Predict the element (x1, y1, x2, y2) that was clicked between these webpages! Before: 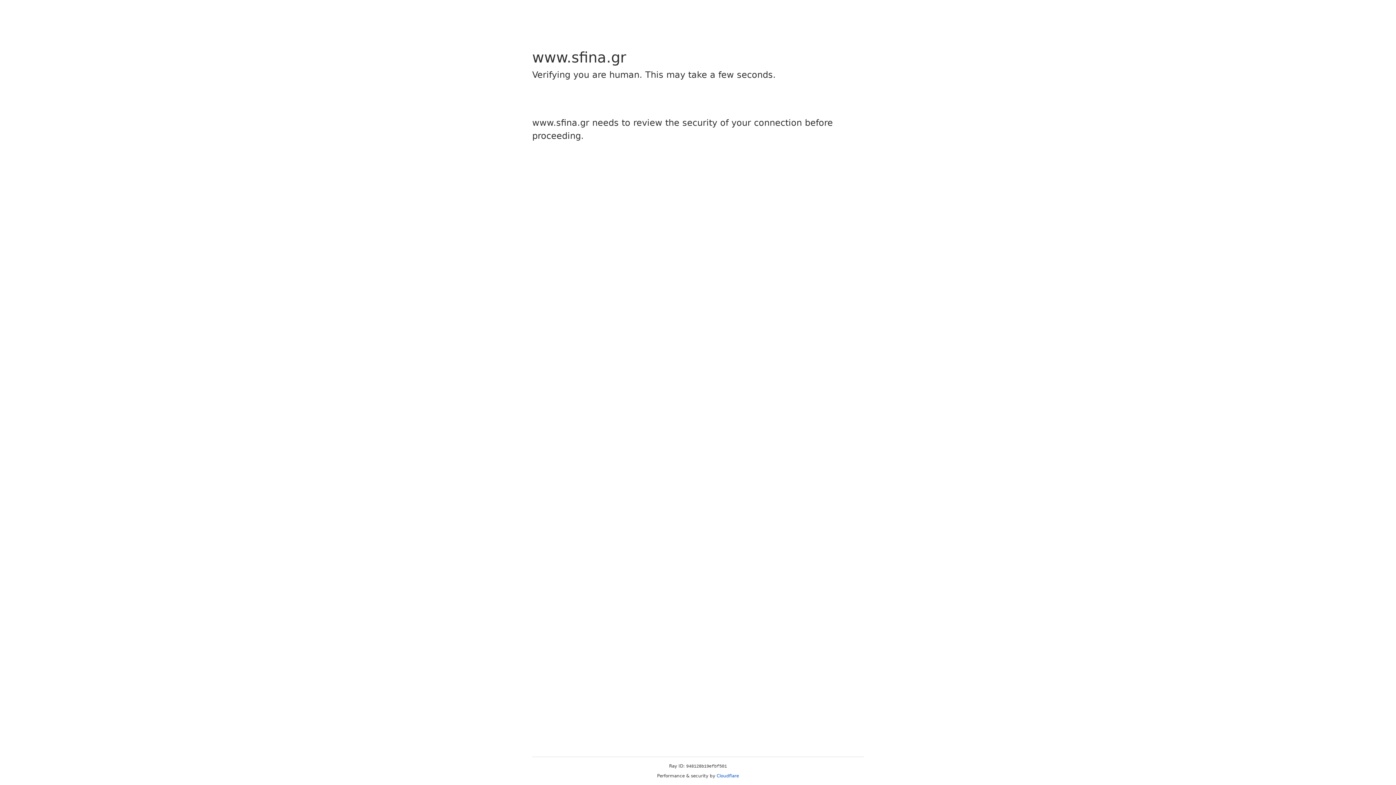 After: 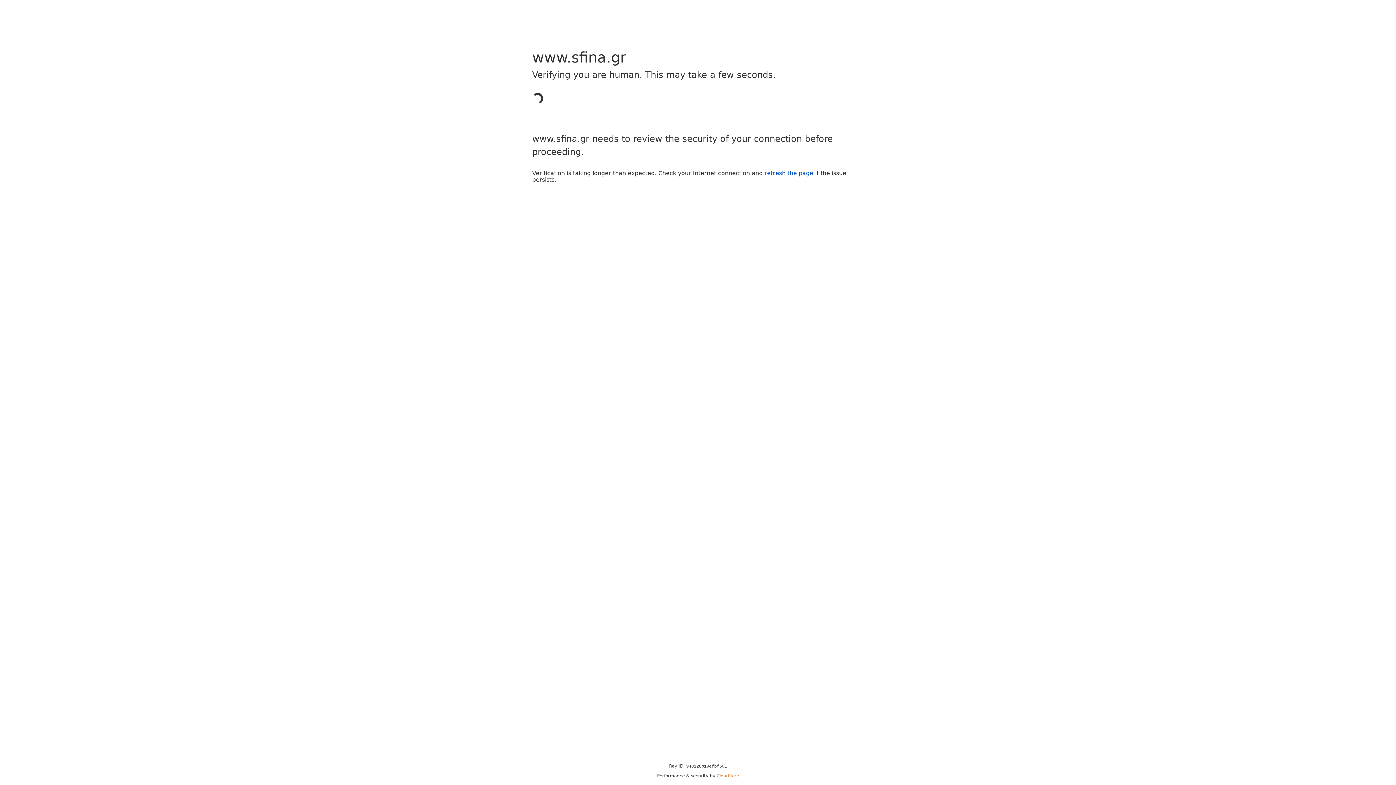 Action: label: Cloudflare bbox: (716, 773, 739, 778)